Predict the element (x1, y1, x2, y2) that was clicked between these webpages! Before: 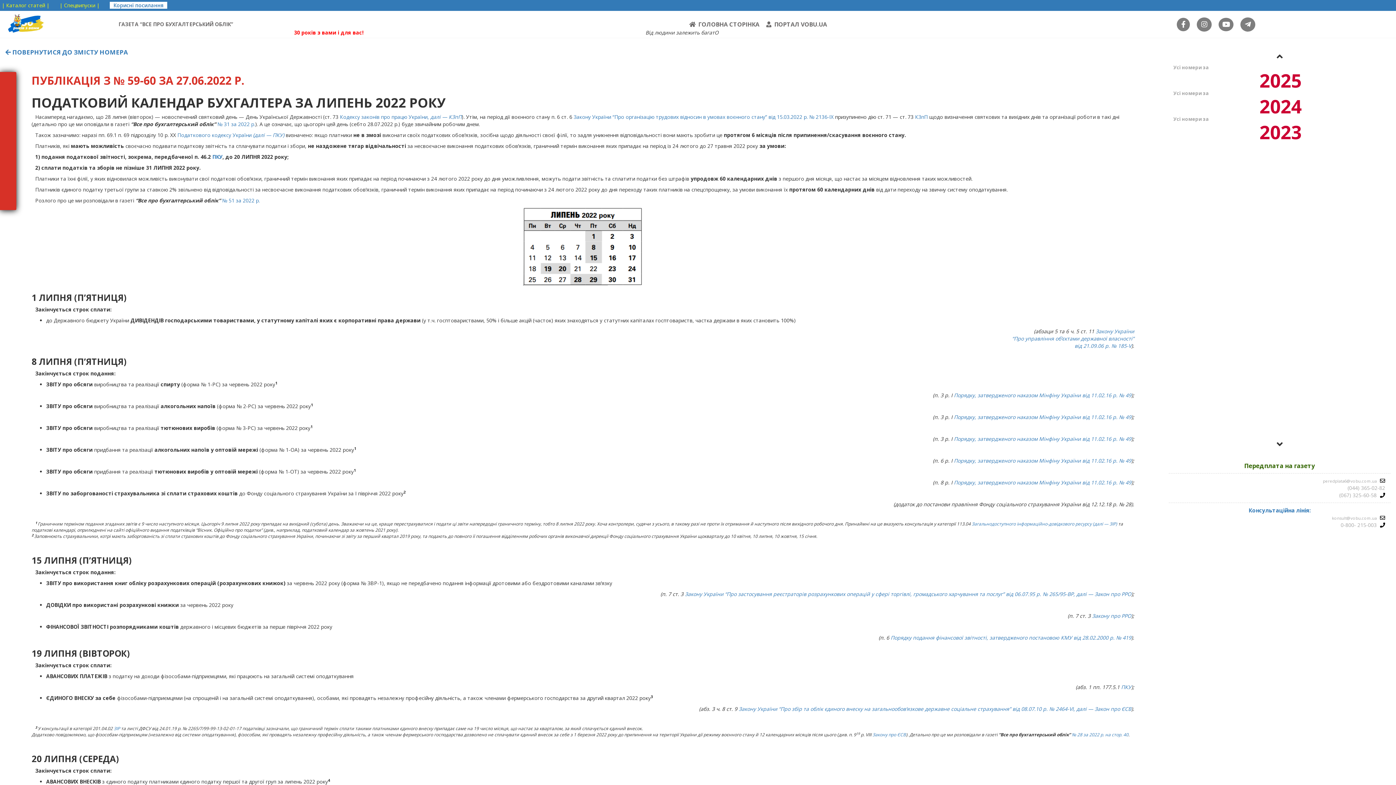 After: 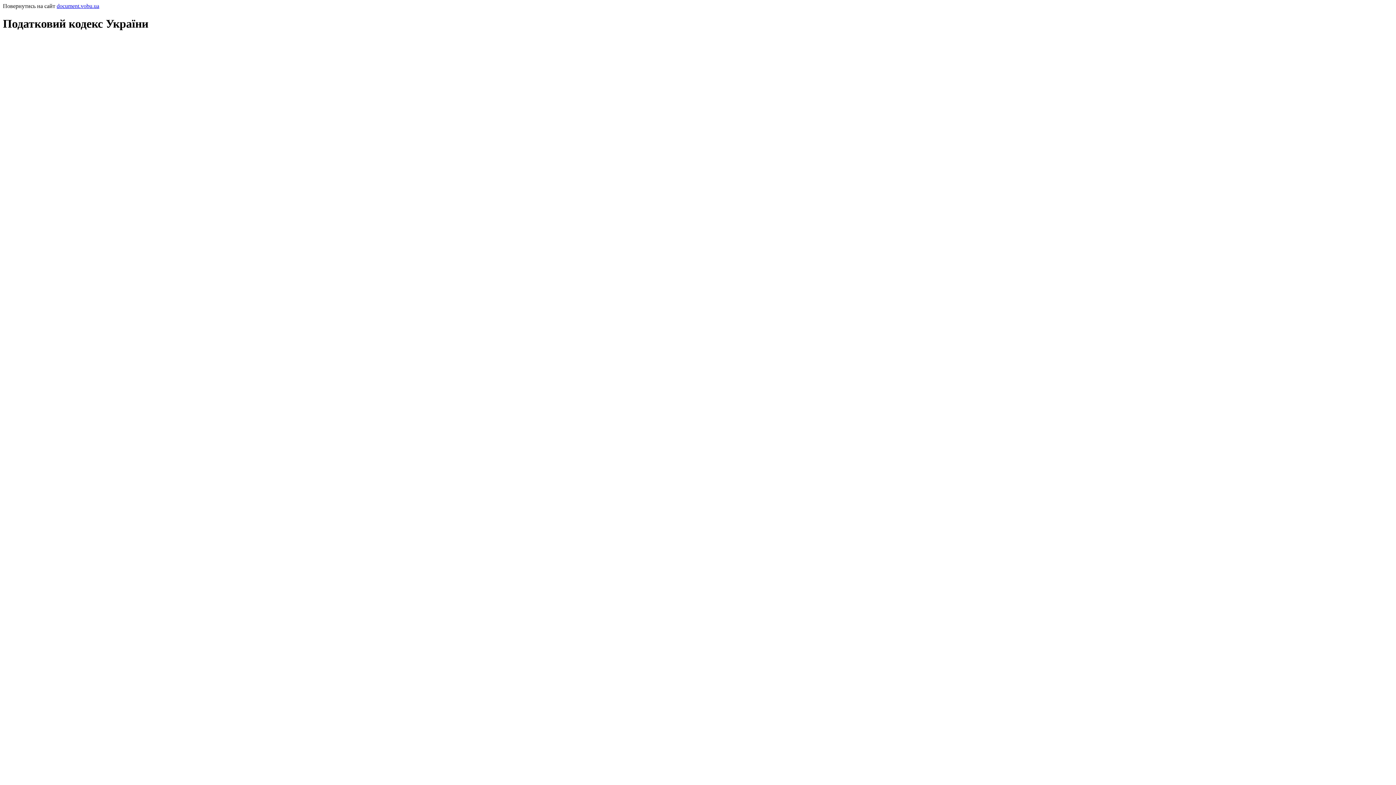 Action: label: ПКУ bbox: (1121, 684, 1131, 690)